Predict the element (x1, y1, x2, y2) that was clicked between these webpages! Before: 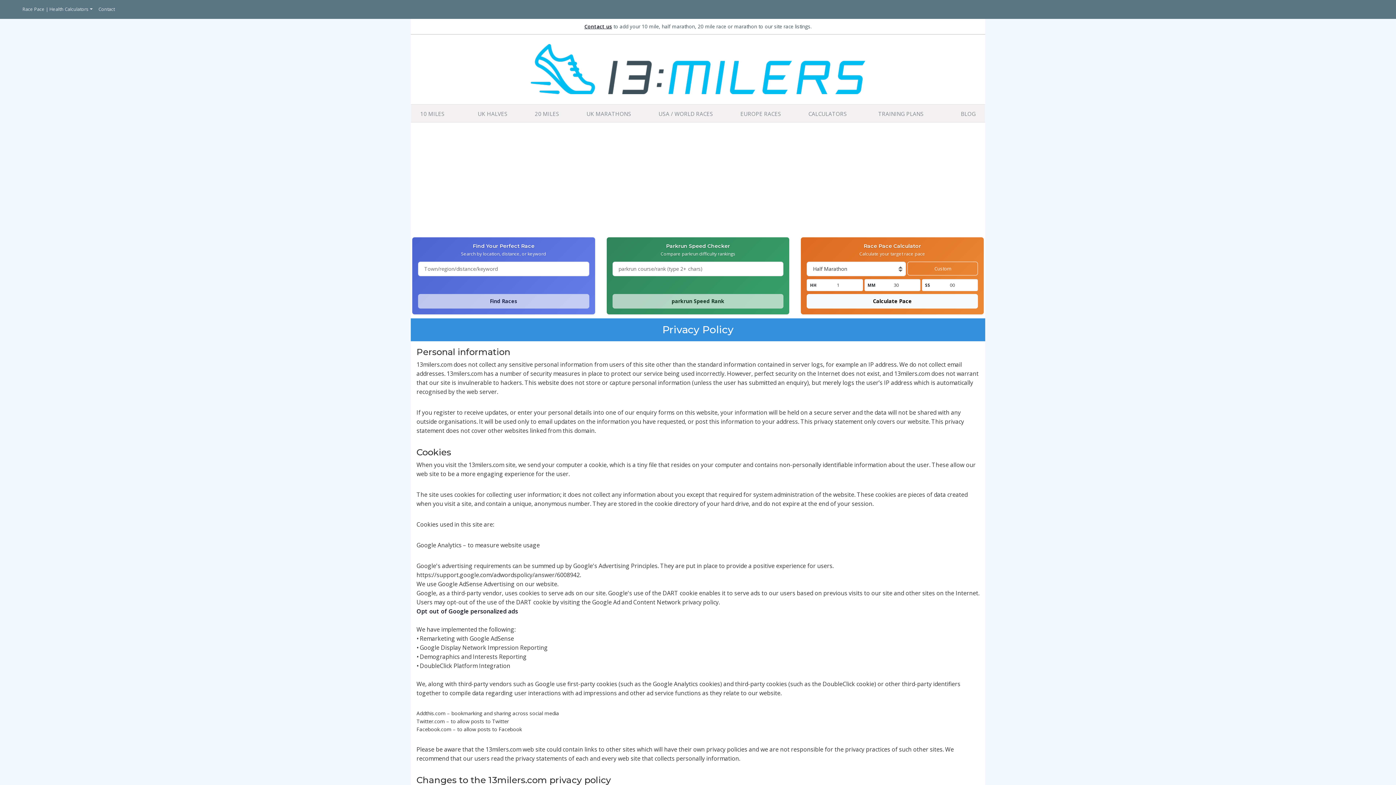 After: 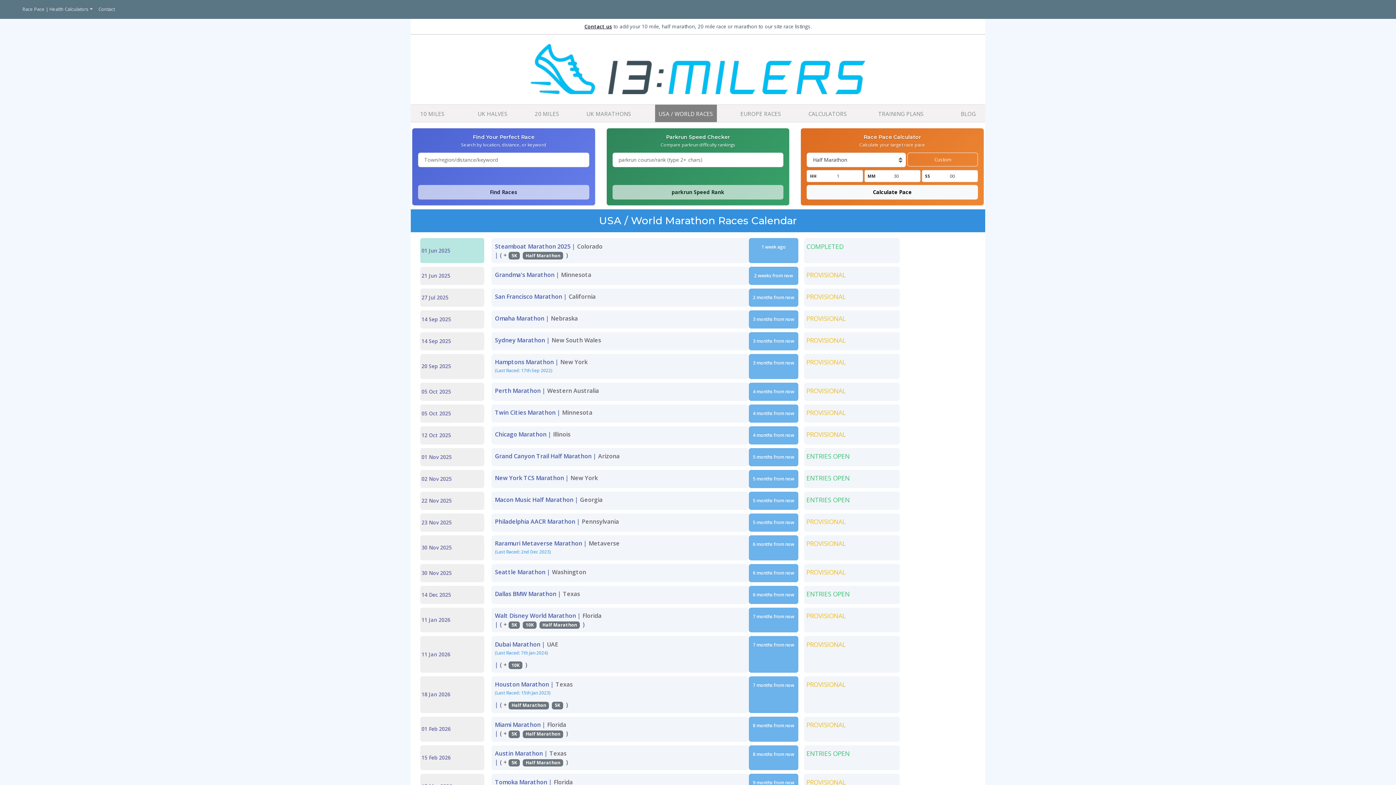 Action: bbox: (655, 109, 716, 118) label: USA / WORLD RACES